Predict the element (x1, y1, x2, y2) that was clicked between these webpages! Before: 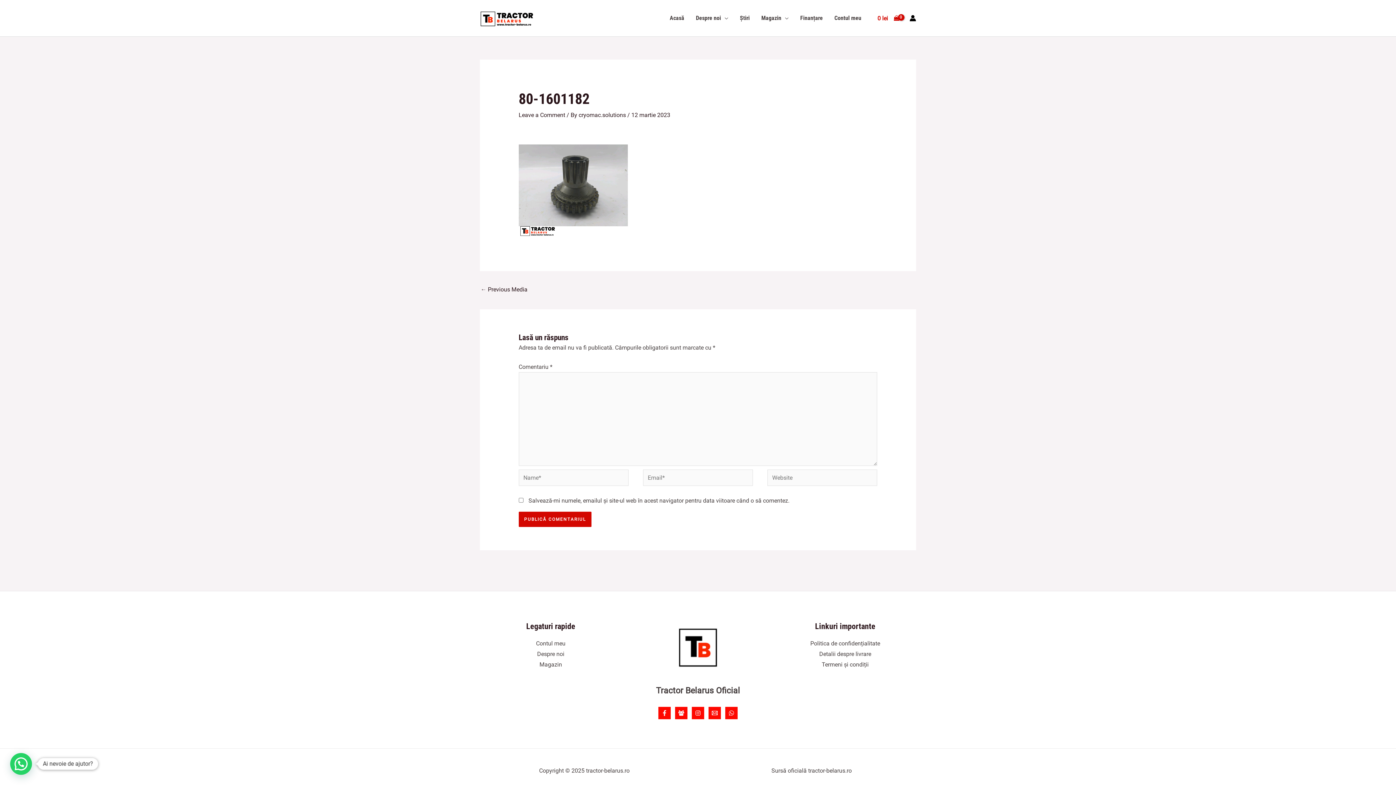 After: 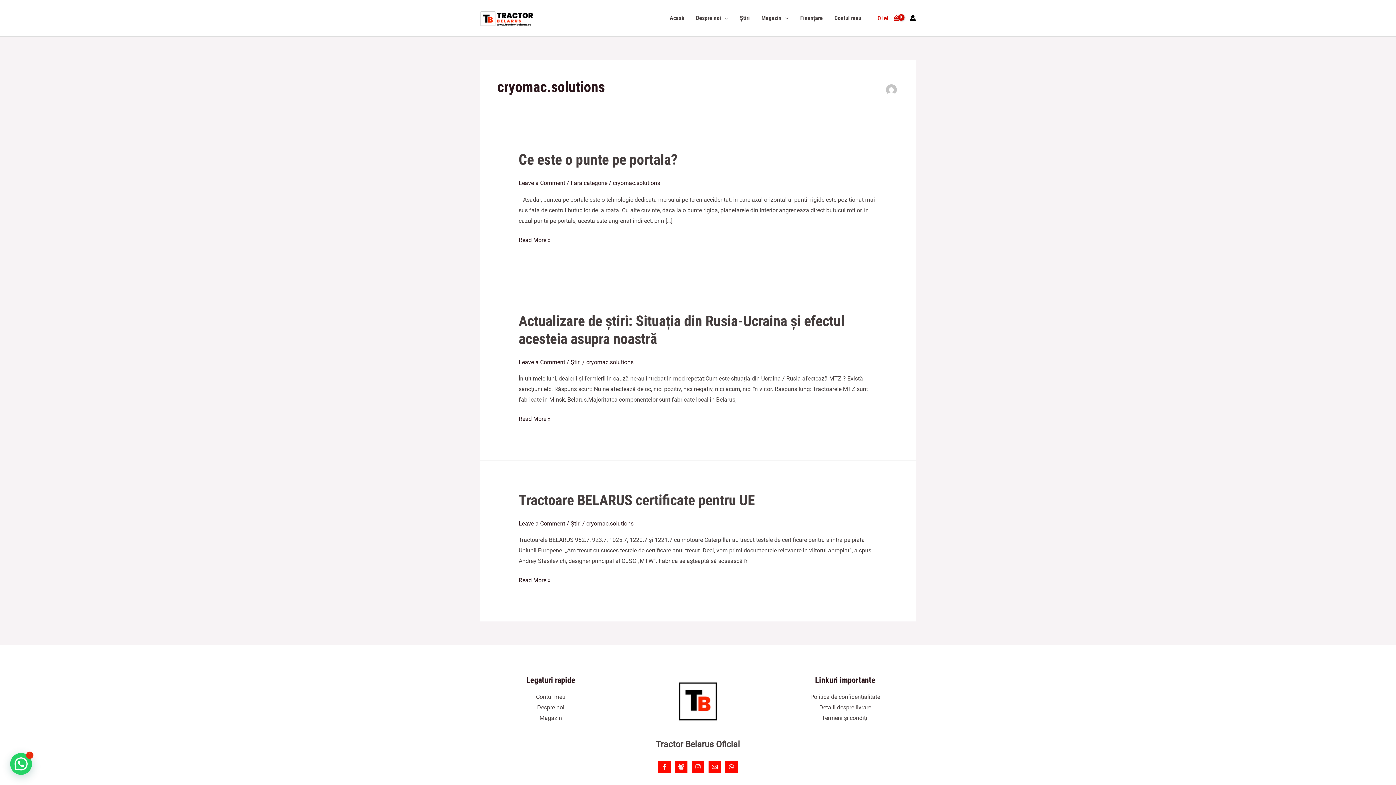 Action: label: cryomac.solutions  bbox: (578, 111, 627, 118)